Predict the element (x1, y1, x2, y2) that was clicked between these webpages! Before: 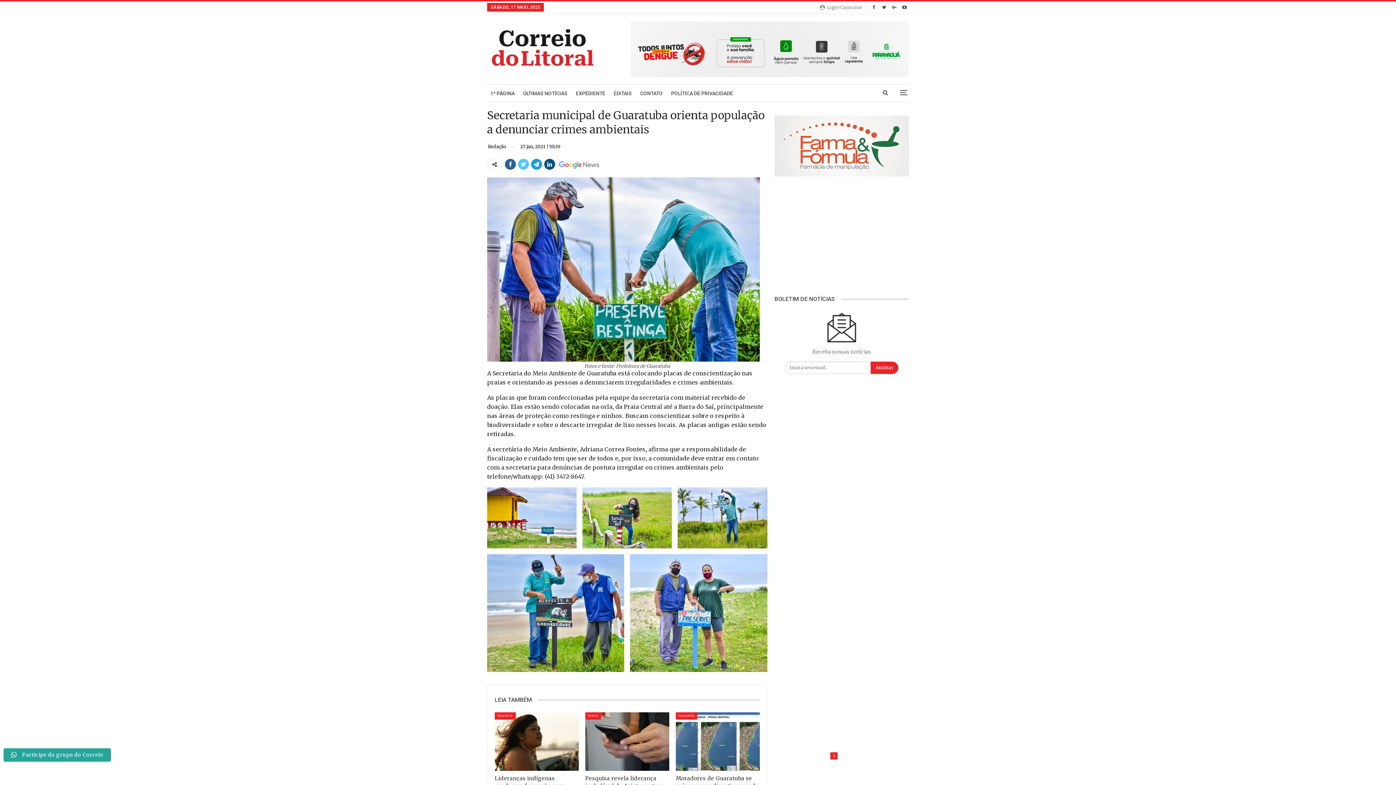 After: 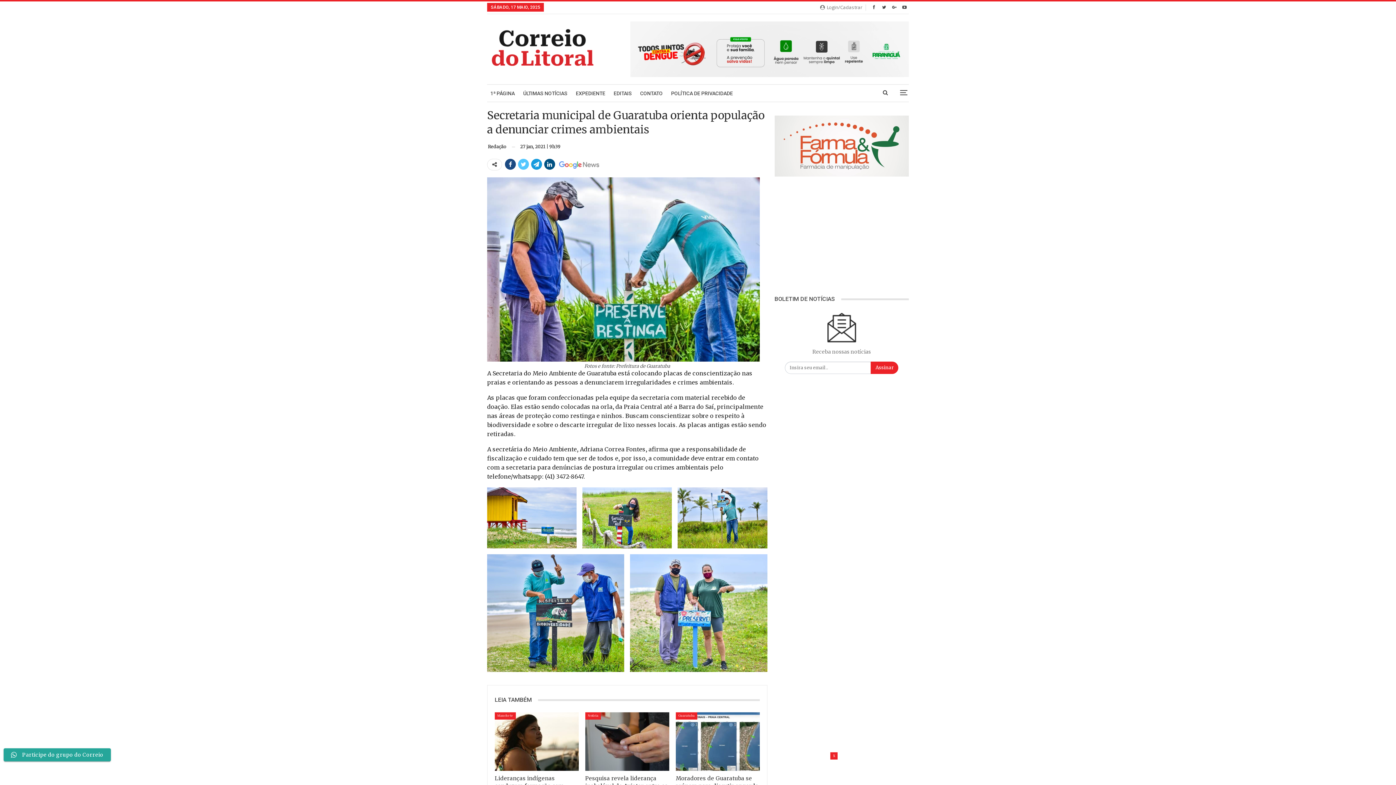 Action: bbox: (505, 159, 516, 169)